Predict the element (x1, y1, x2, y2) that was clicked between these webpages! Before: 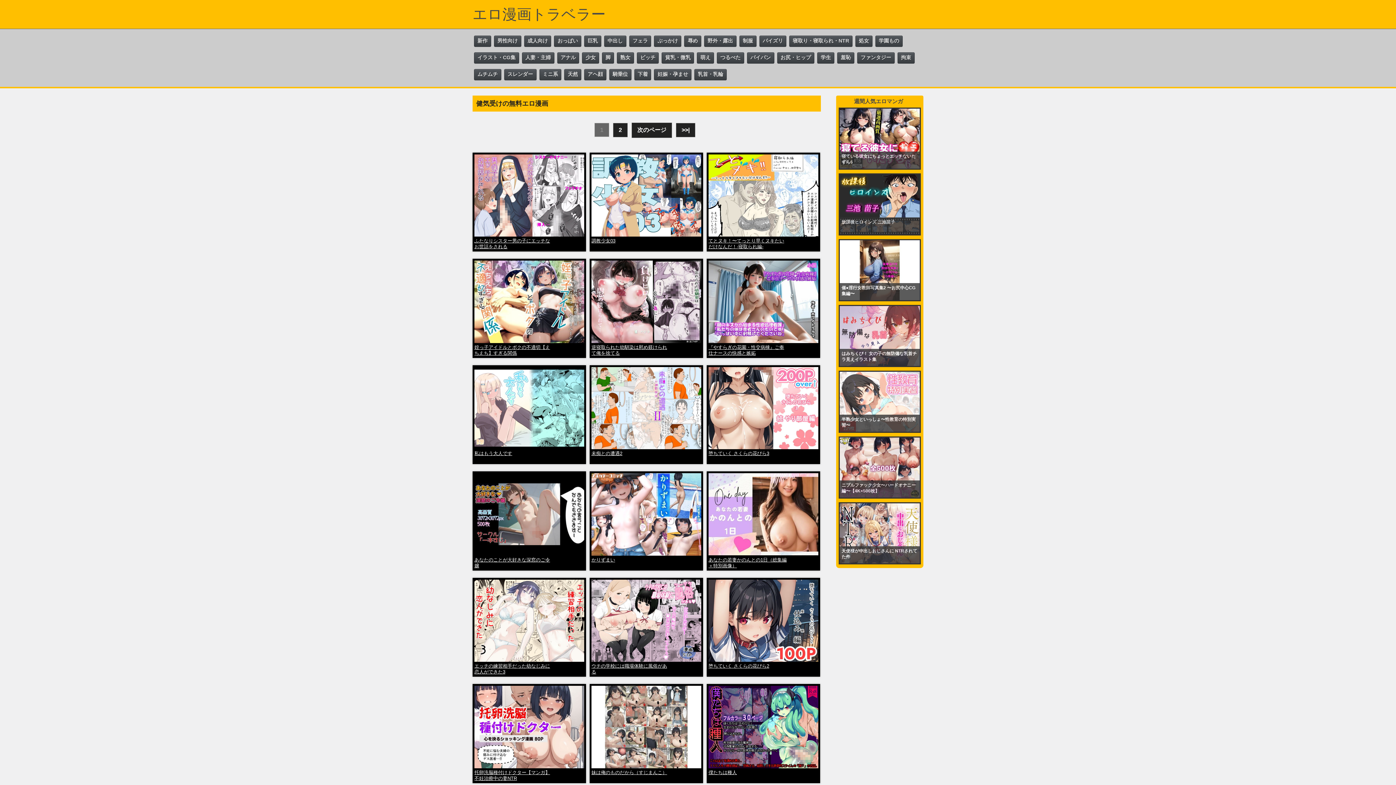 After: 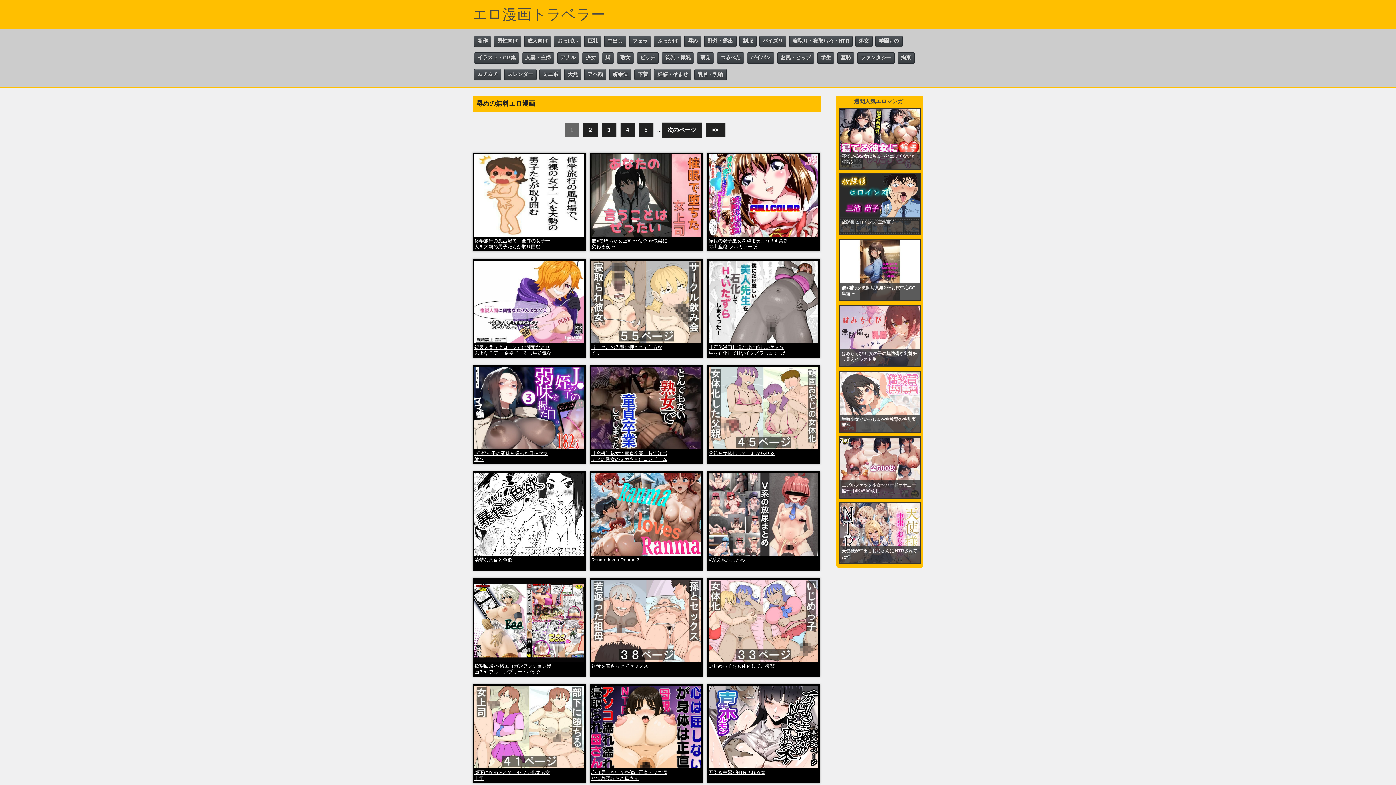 Action: bbox: (684, 35, 701, 46) label: 辱め